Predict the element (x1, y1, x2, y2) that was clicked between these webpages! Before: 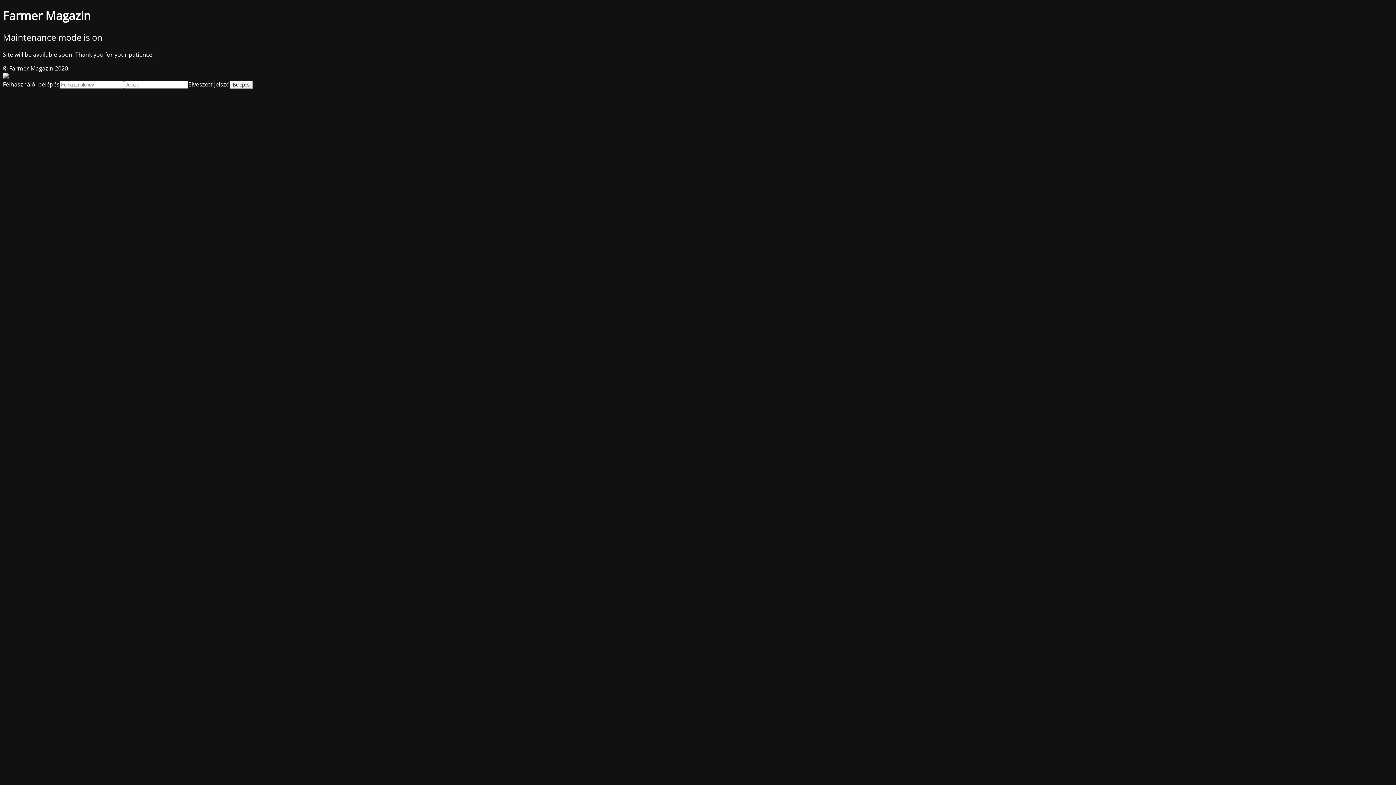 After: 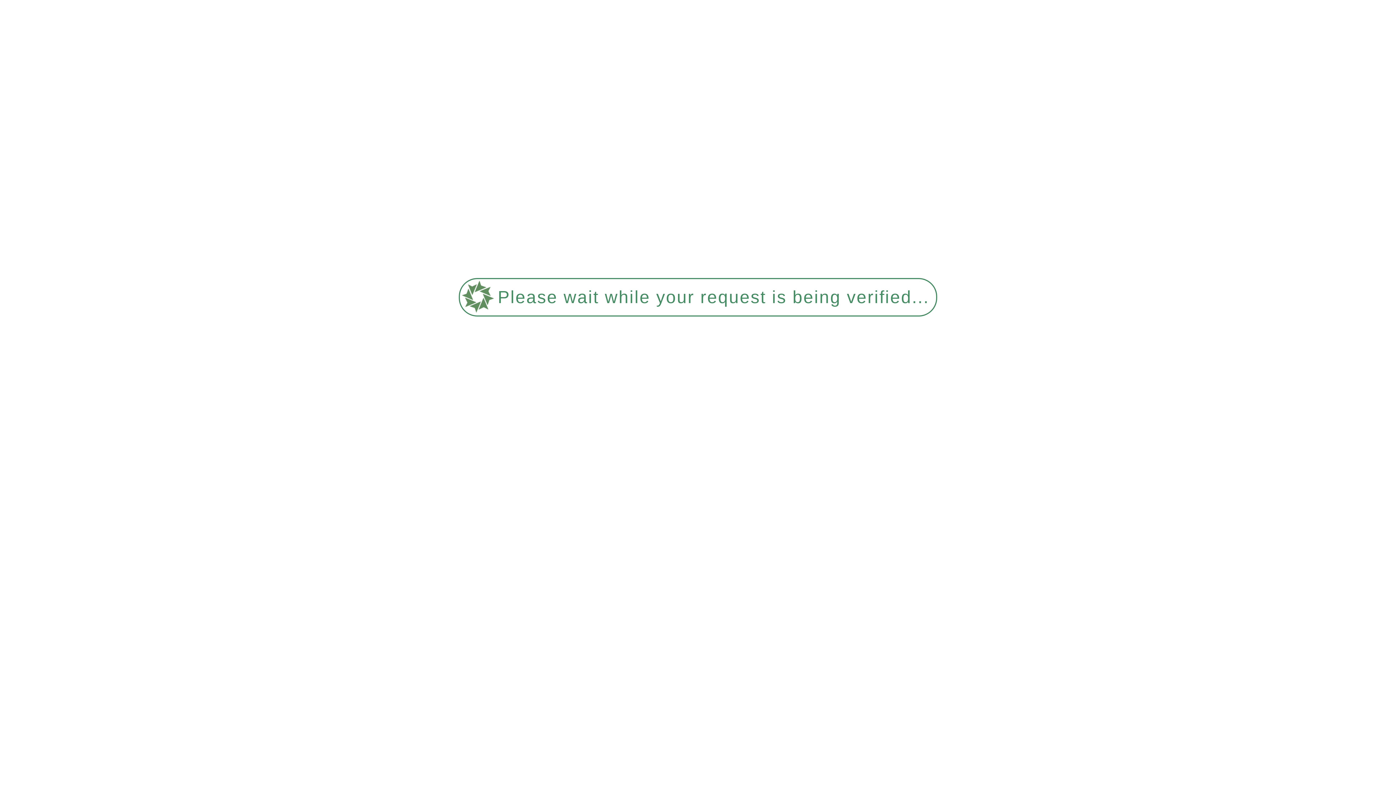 Action: bbox: (188, 80, 229, 88) label: Elveszett jelszó